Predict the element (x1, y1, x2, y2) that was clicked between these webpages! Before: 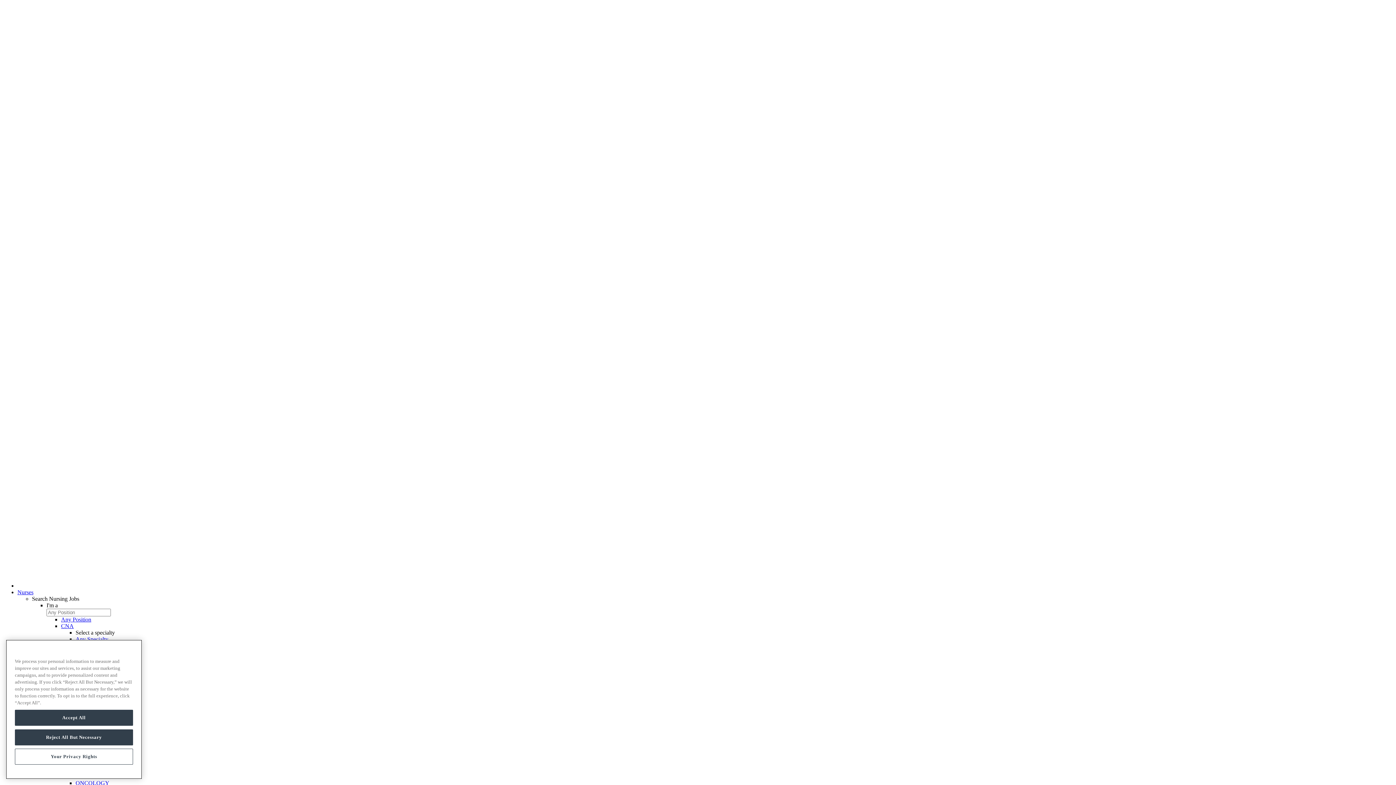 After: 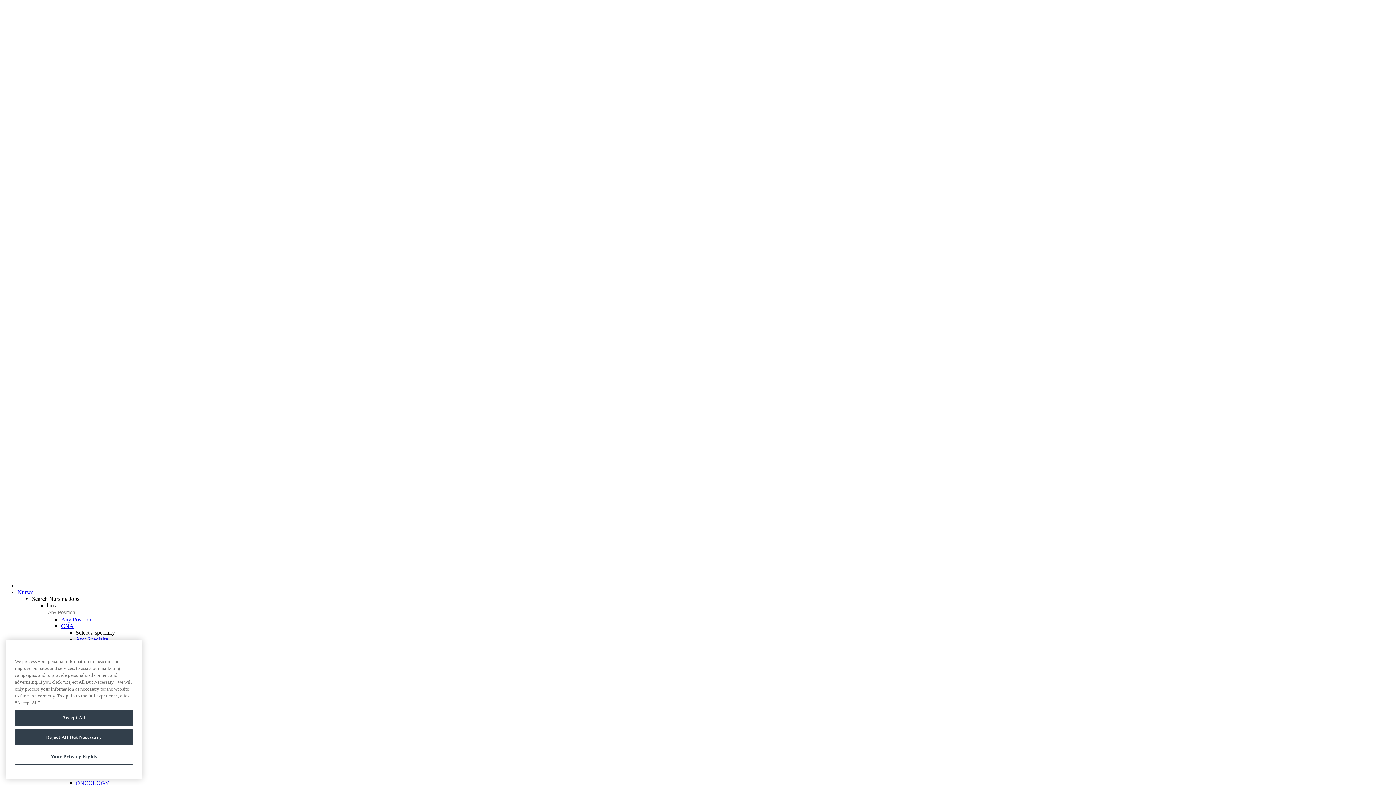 Action: label: CNA bbox: (61, 623, 73, 629)